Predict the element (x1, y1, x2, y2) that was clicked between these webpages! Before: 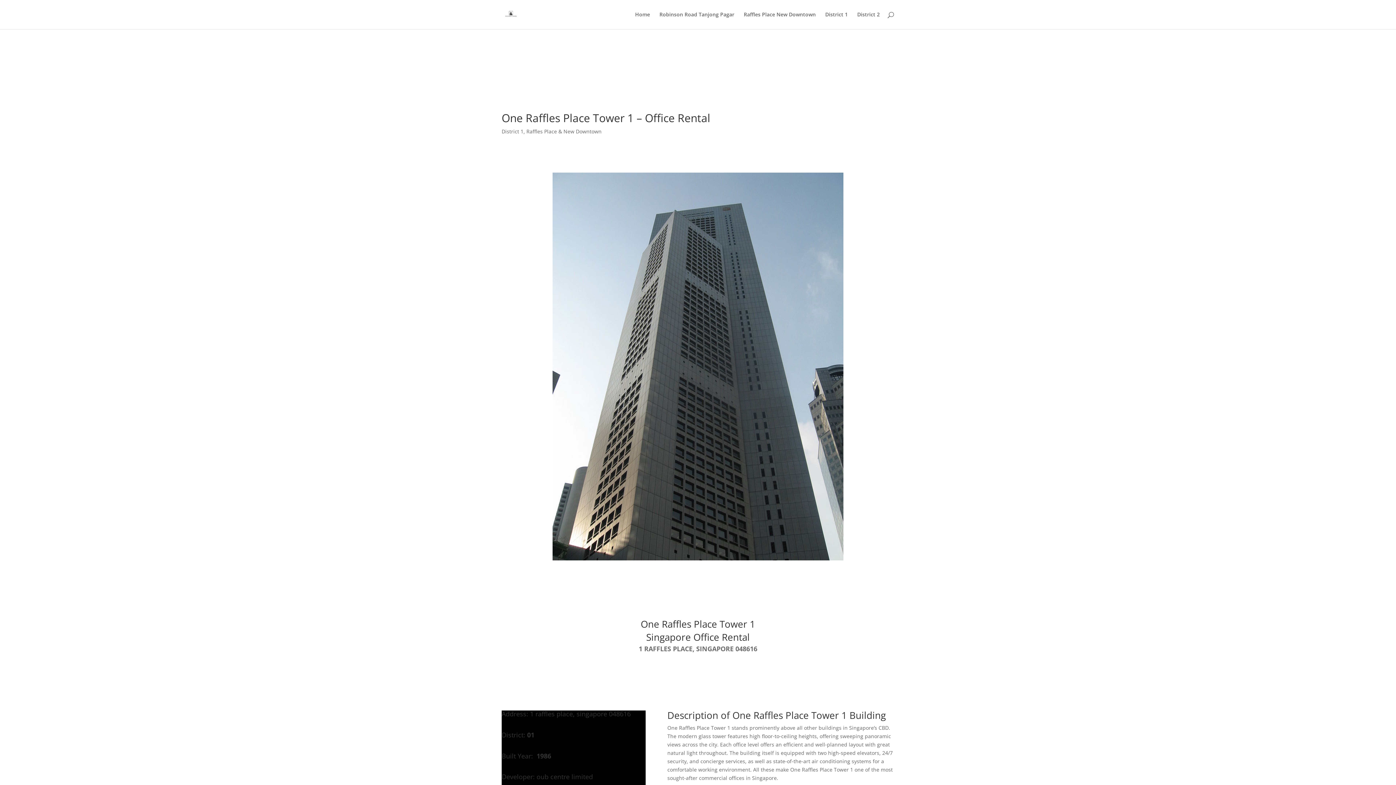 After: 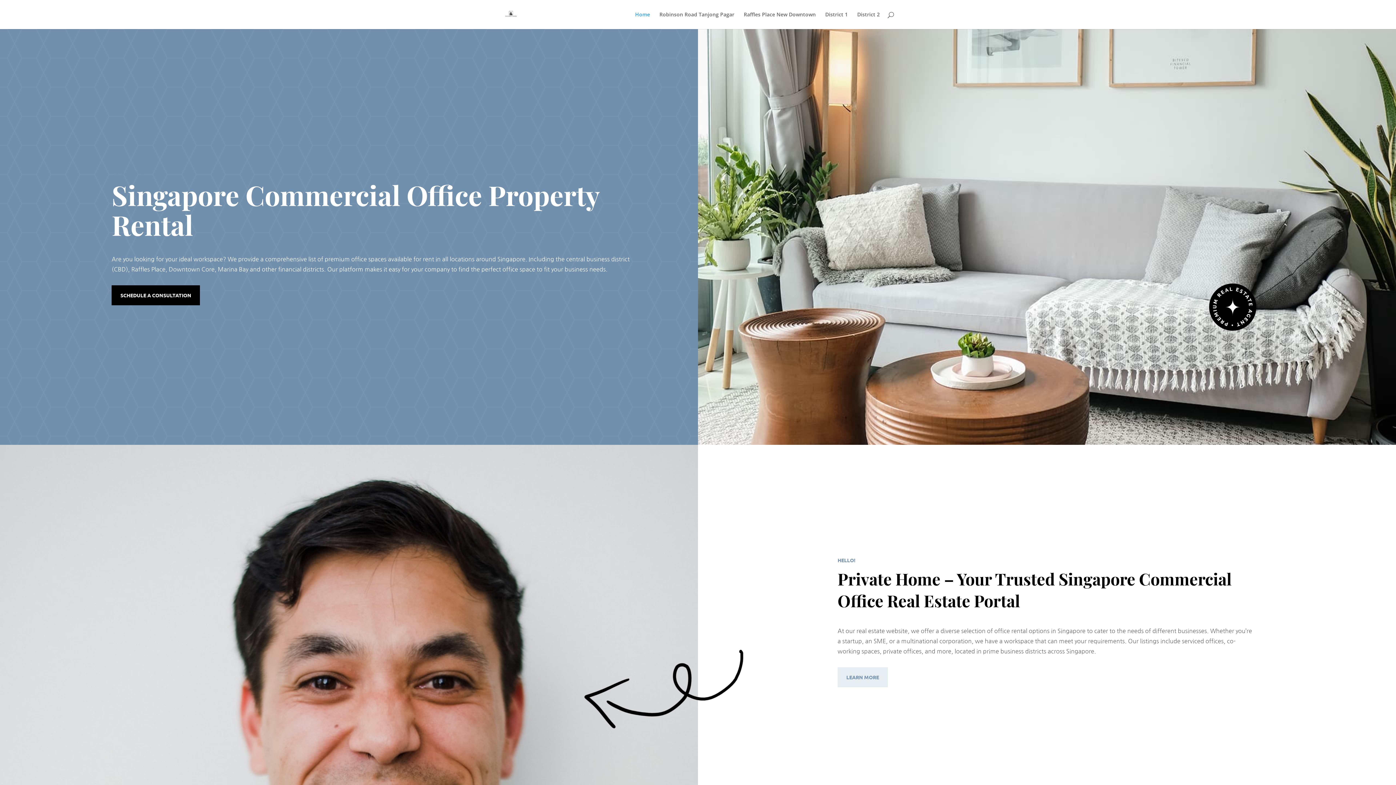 Action: bbox: (635, 12, 650, 29) label: Home